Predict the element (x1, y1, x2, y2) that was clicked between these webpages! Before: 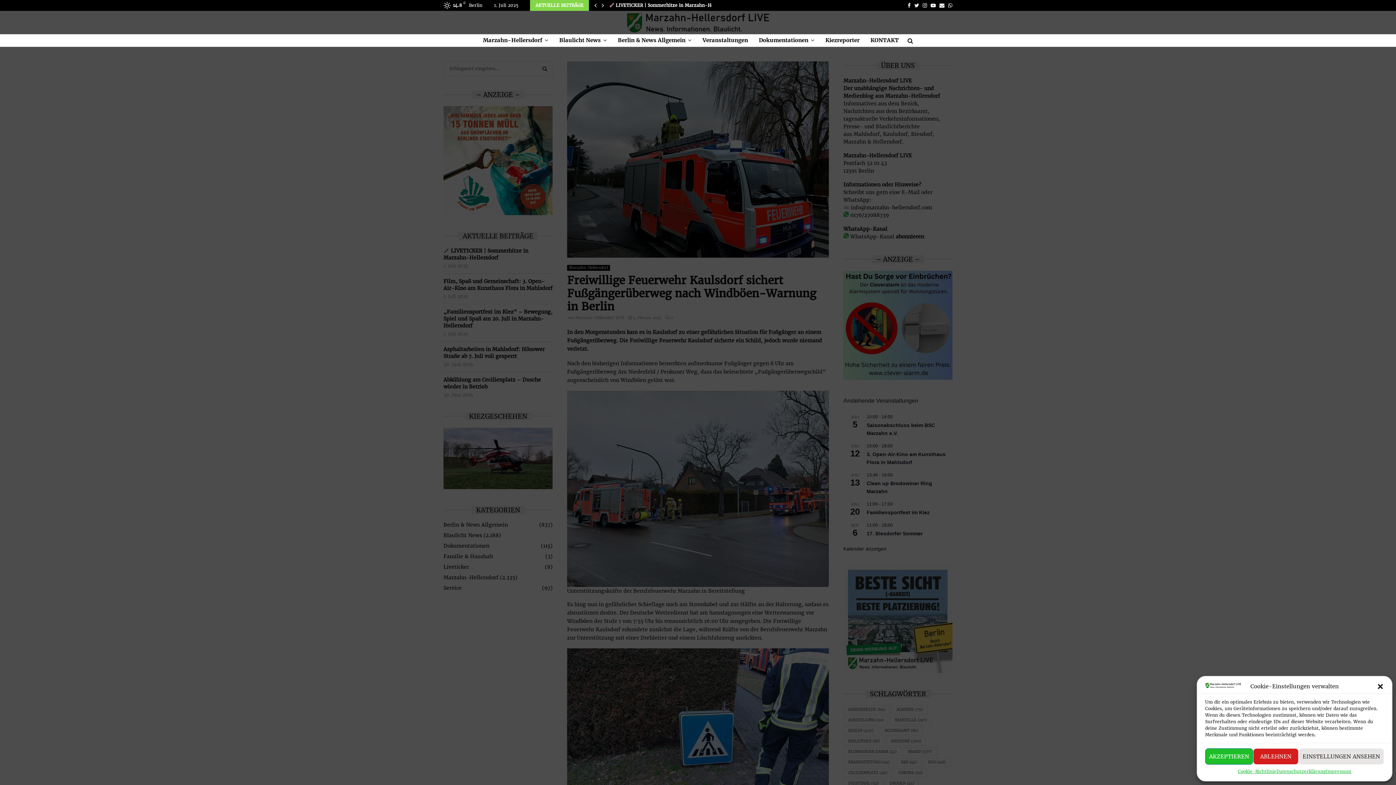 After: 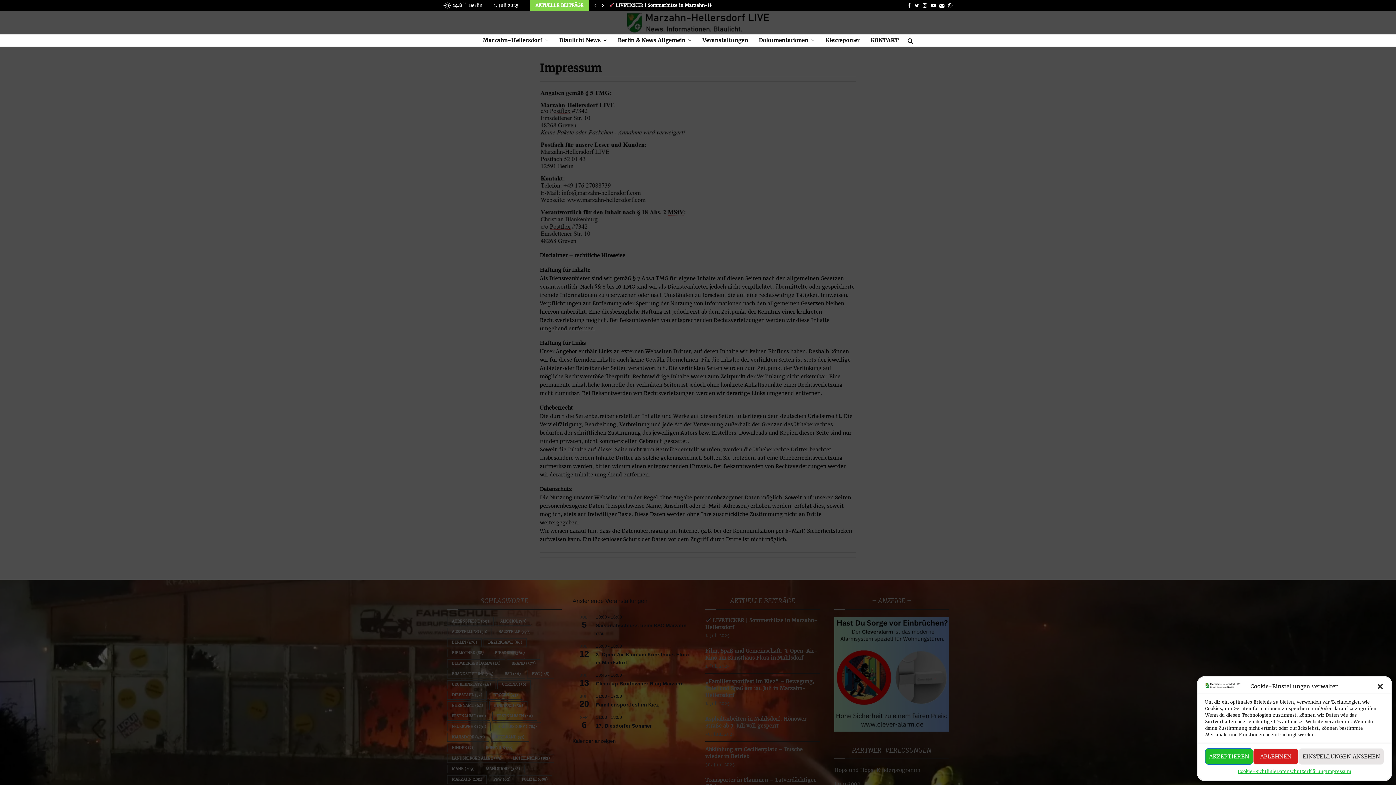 Action: bbox: (1326, 768, 1351, 775) label: Impressum